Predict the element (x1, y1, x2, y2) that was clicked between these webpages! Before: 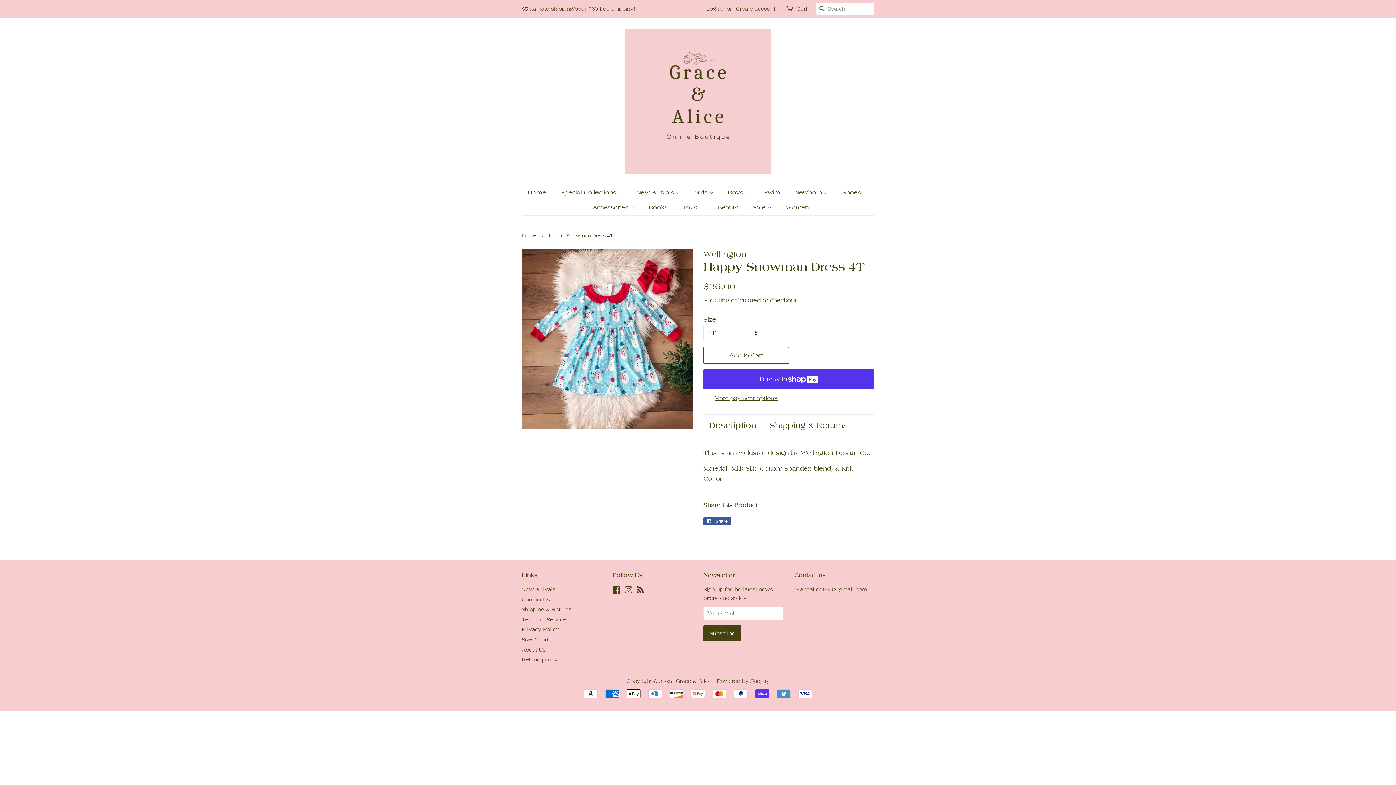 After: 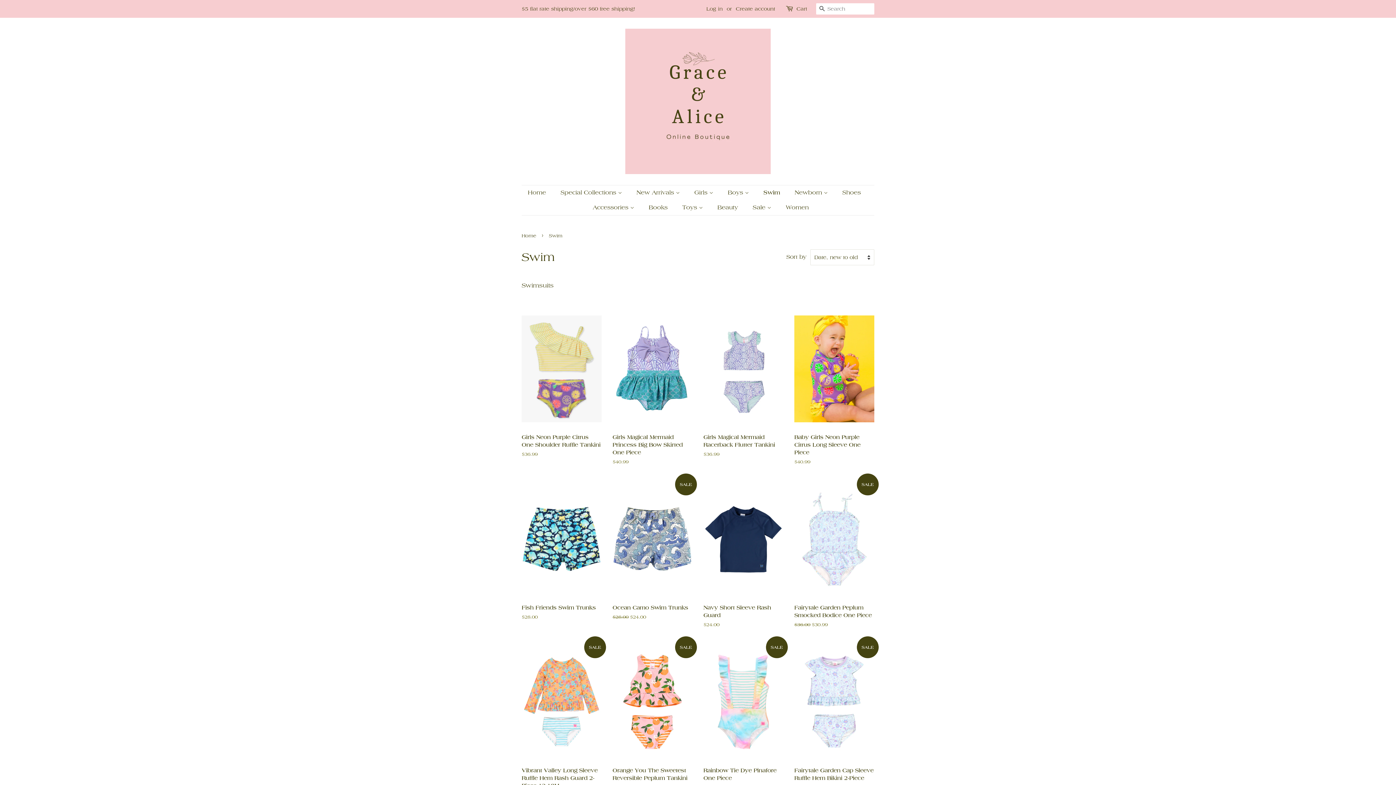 Action: label: Swim bbox: (758, 185, 787, 200)